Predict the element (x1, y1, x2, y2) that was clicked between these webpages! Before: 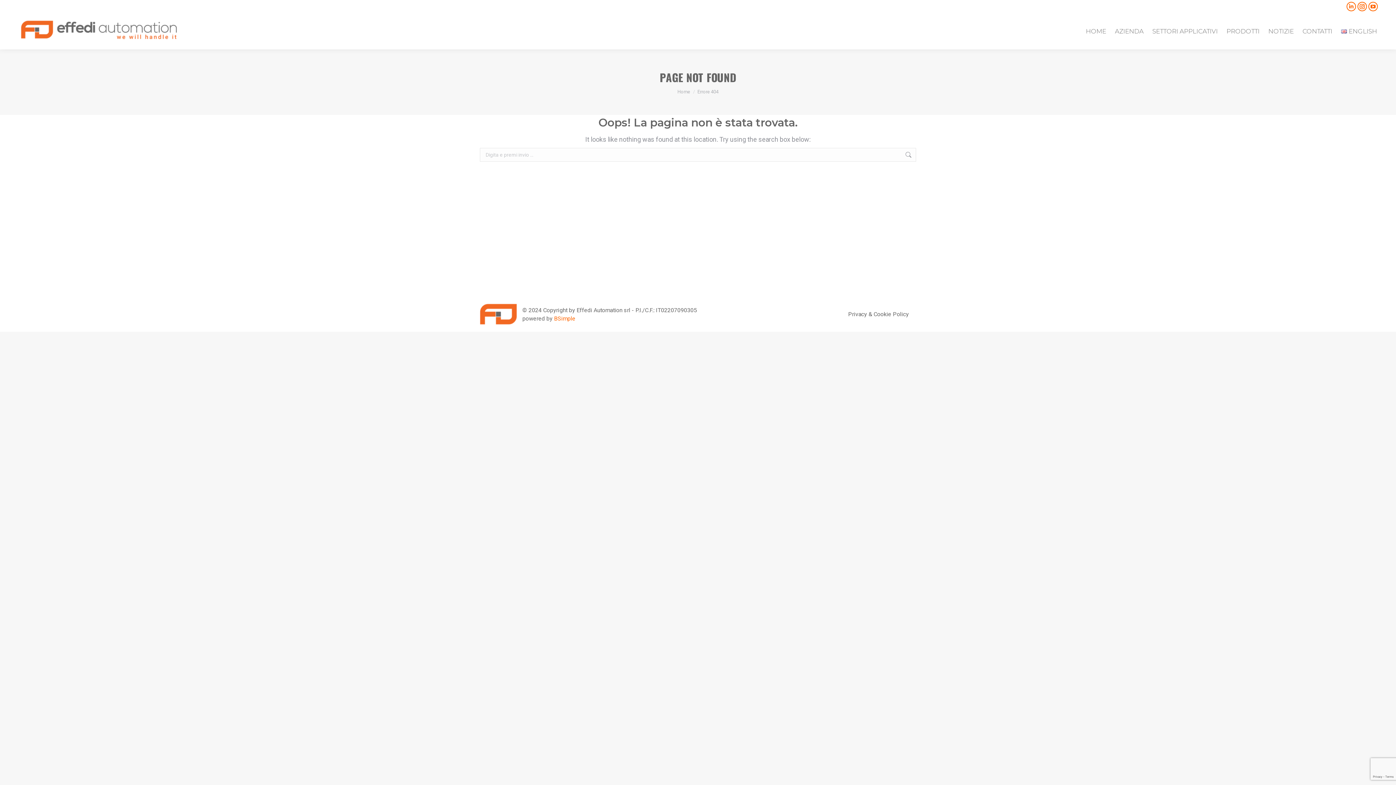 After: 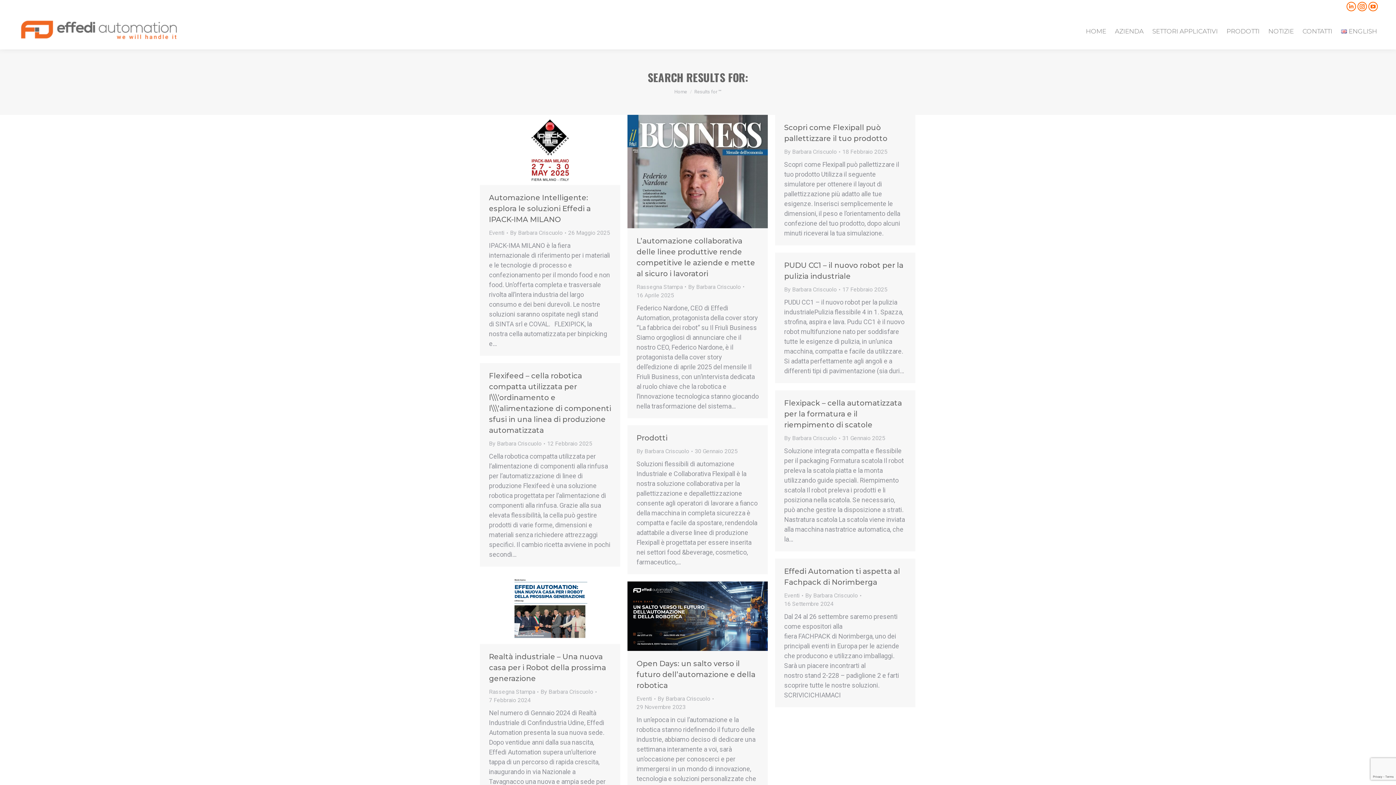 Action: bbox: (905, 148, 912, 161)